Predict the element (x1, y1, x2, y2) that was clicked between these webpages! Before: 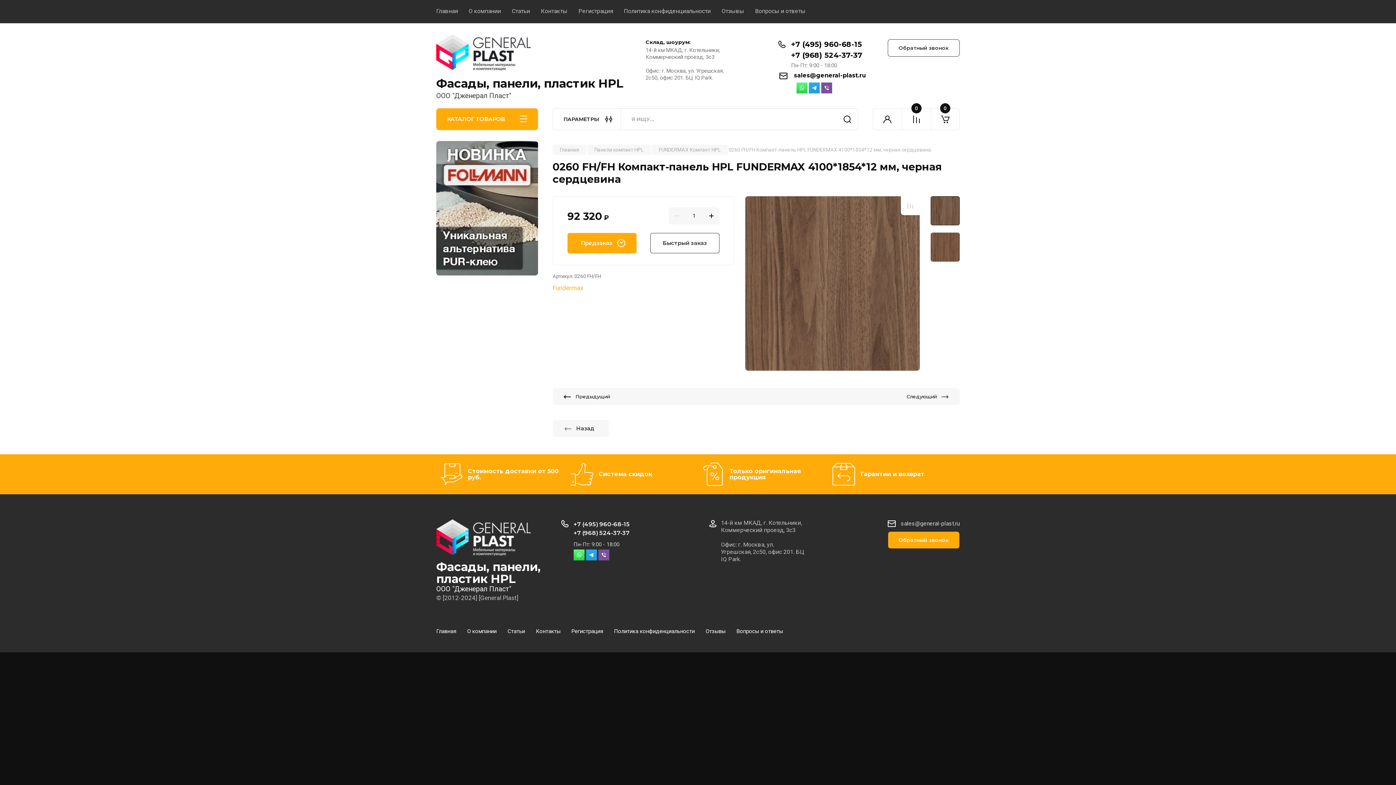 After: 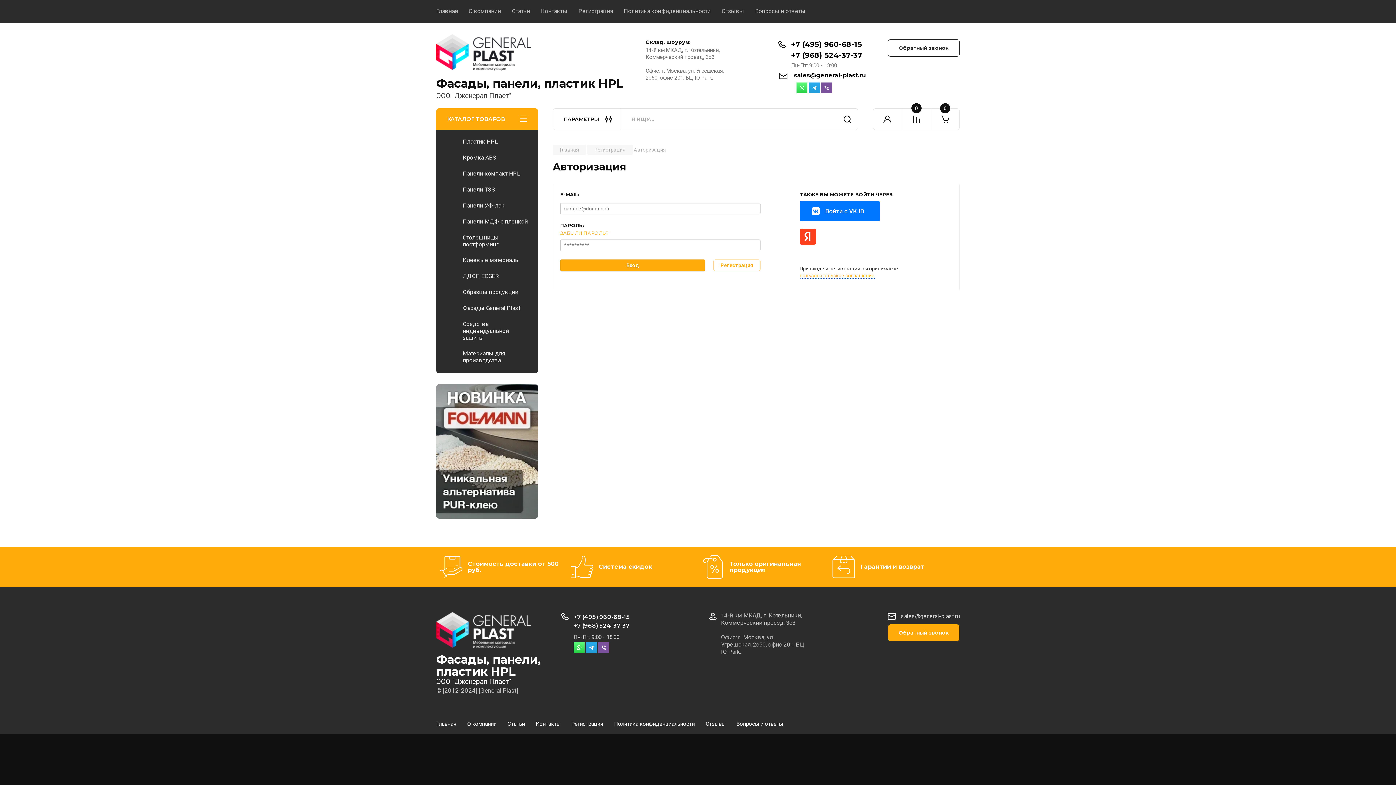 Action: bbox: (571, 626, 603, 636) label: Регистрация